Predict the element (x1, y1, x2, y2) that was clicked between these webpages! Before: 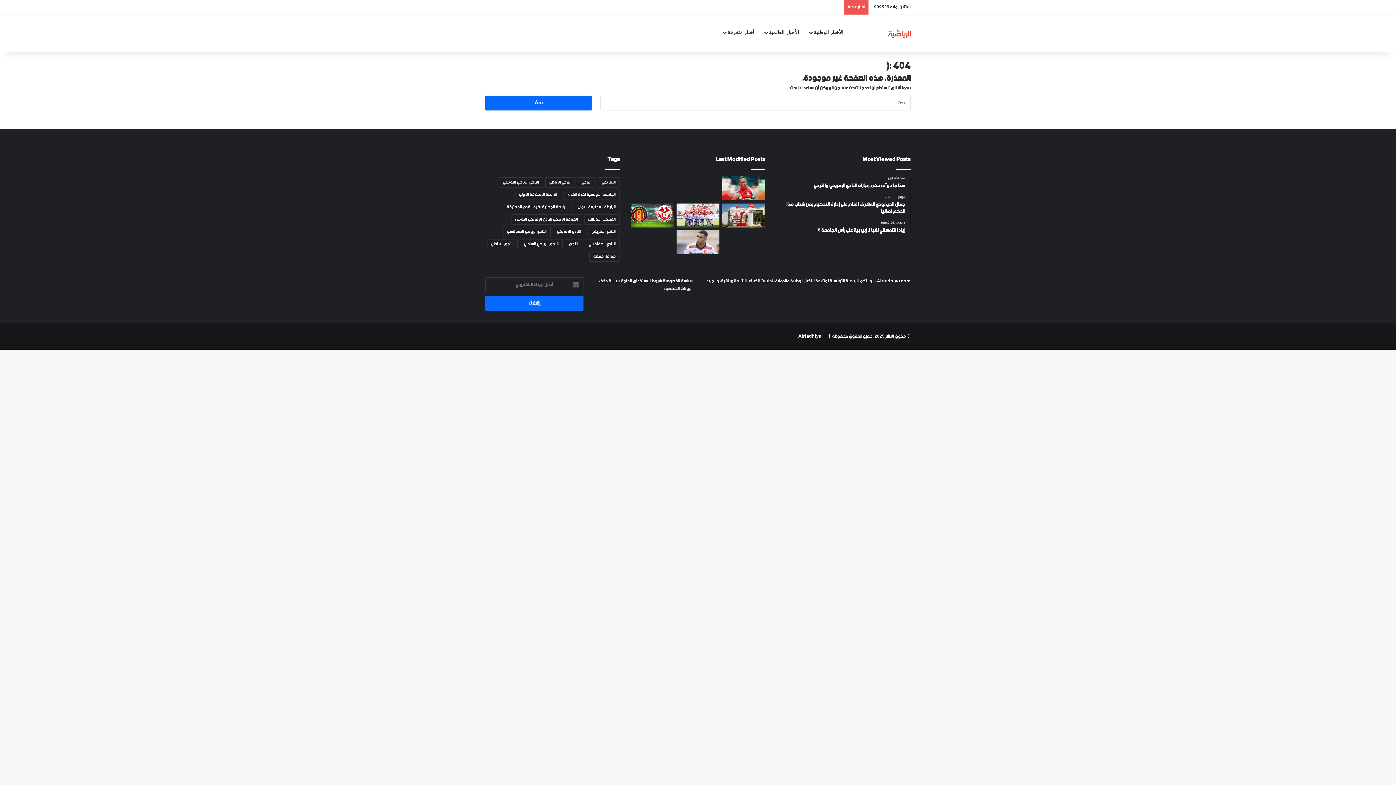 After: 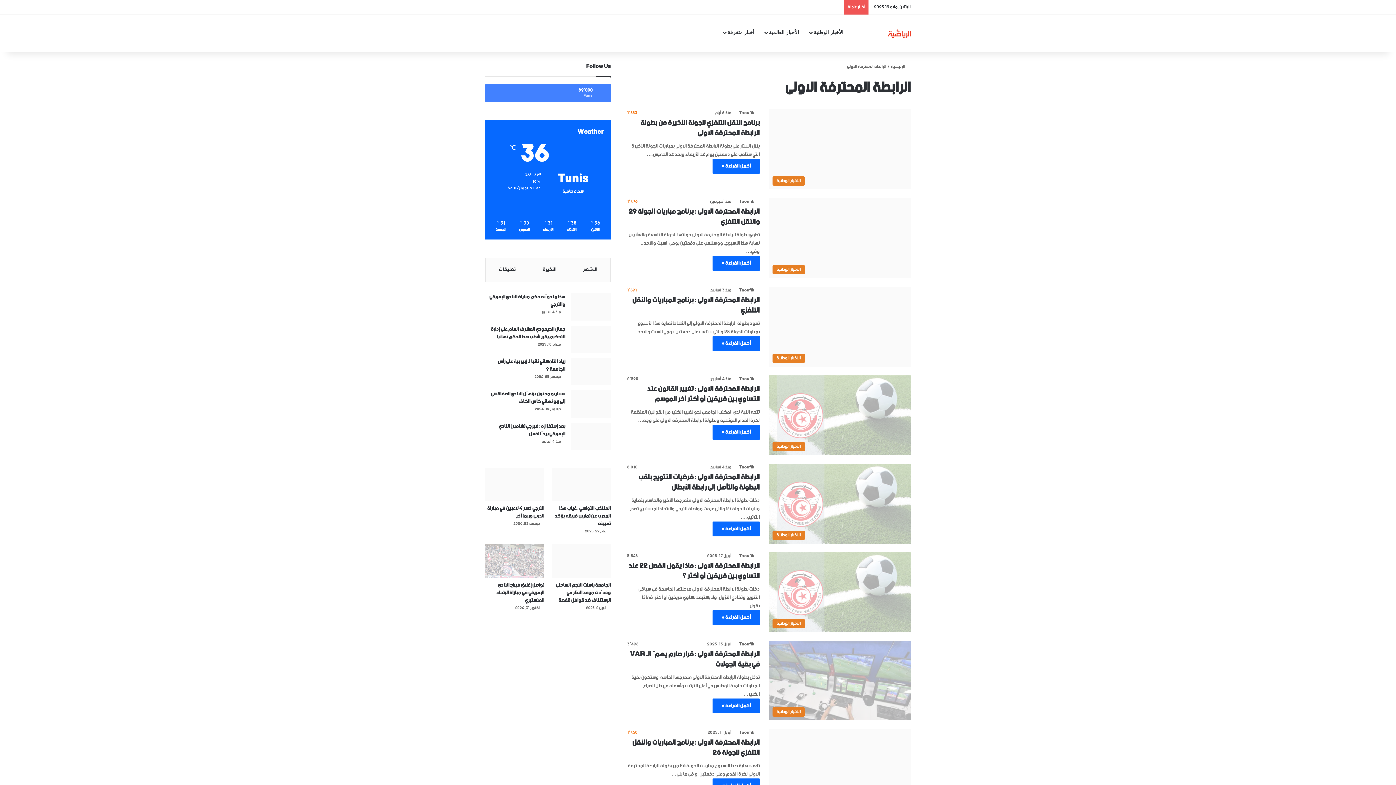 Action: label: الرابطة المحترفة الاولى (48 عنصر) bbox: (573, 202, 620, 212)